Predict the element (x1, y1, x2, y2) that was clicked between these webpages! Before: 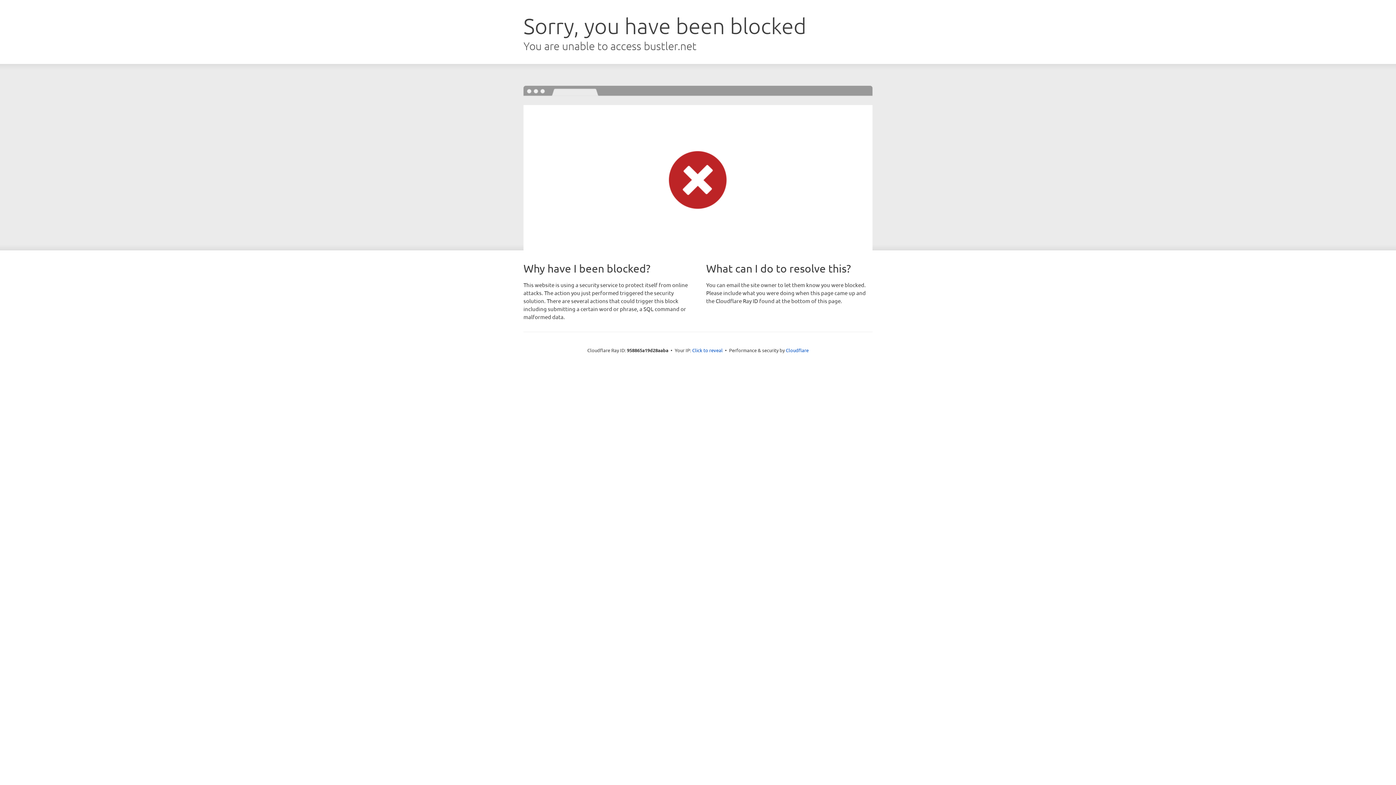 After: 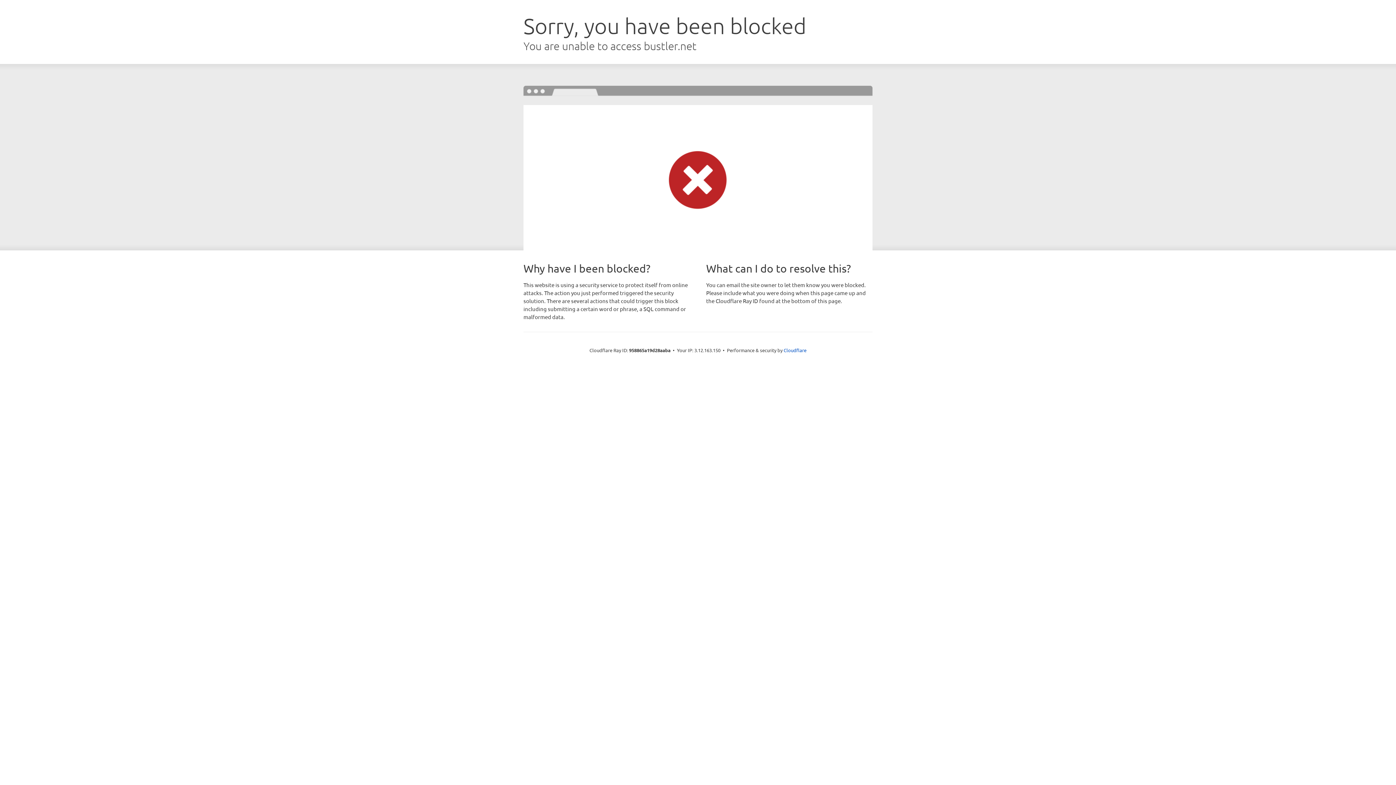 Action: bbox: (692, 346, 722, 353) label: Click to reveal